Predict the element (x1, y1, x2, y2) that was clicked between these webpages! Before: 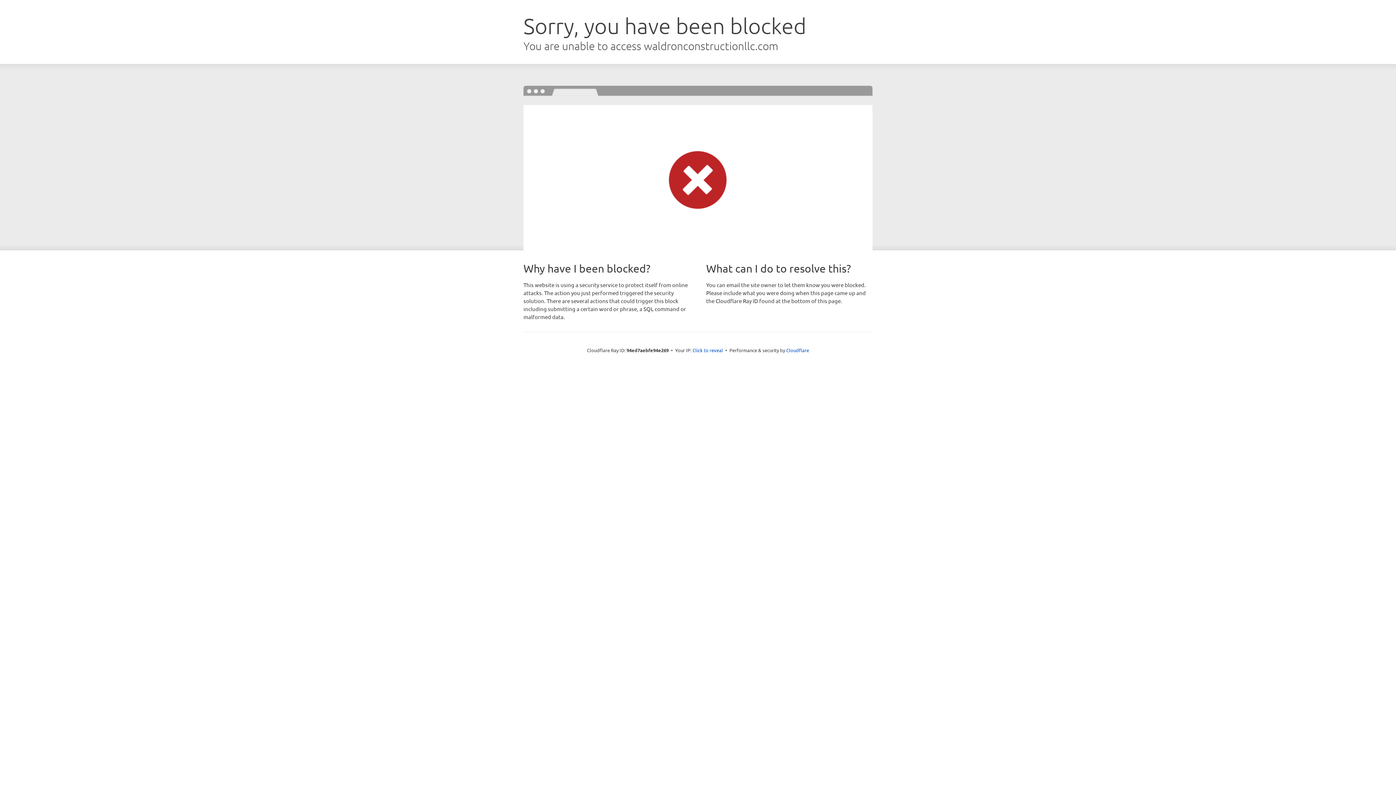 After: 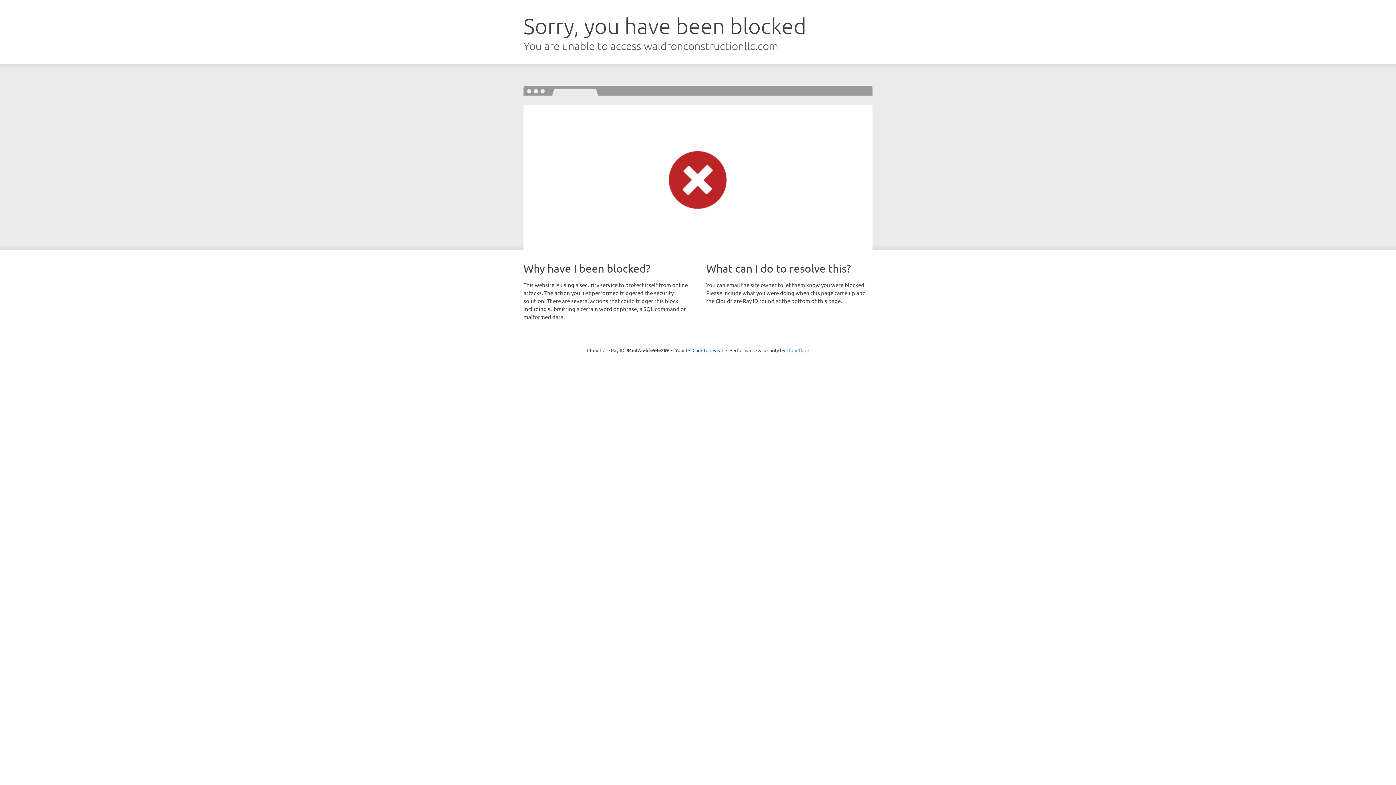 Action: label: Cloudflare bbox: (786, 347, 809, 353)